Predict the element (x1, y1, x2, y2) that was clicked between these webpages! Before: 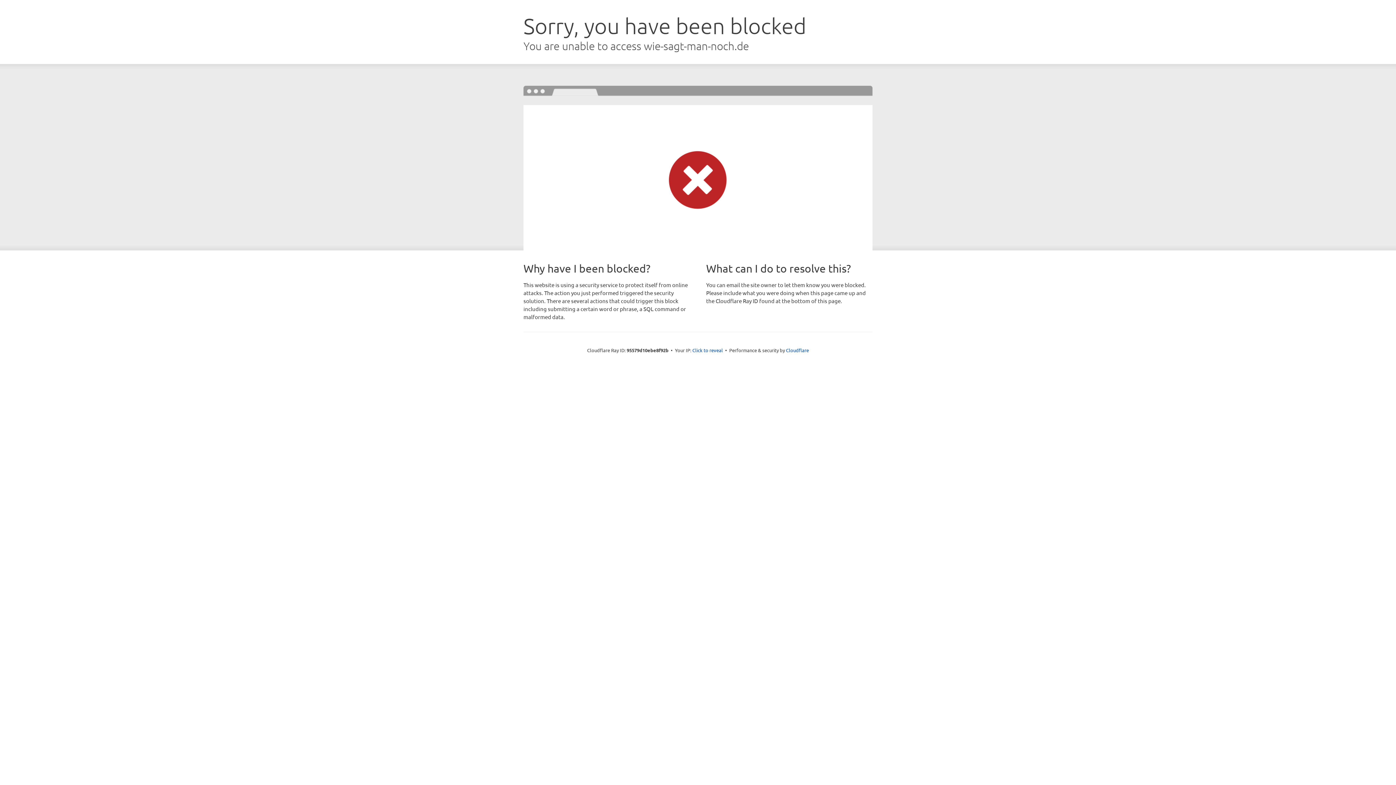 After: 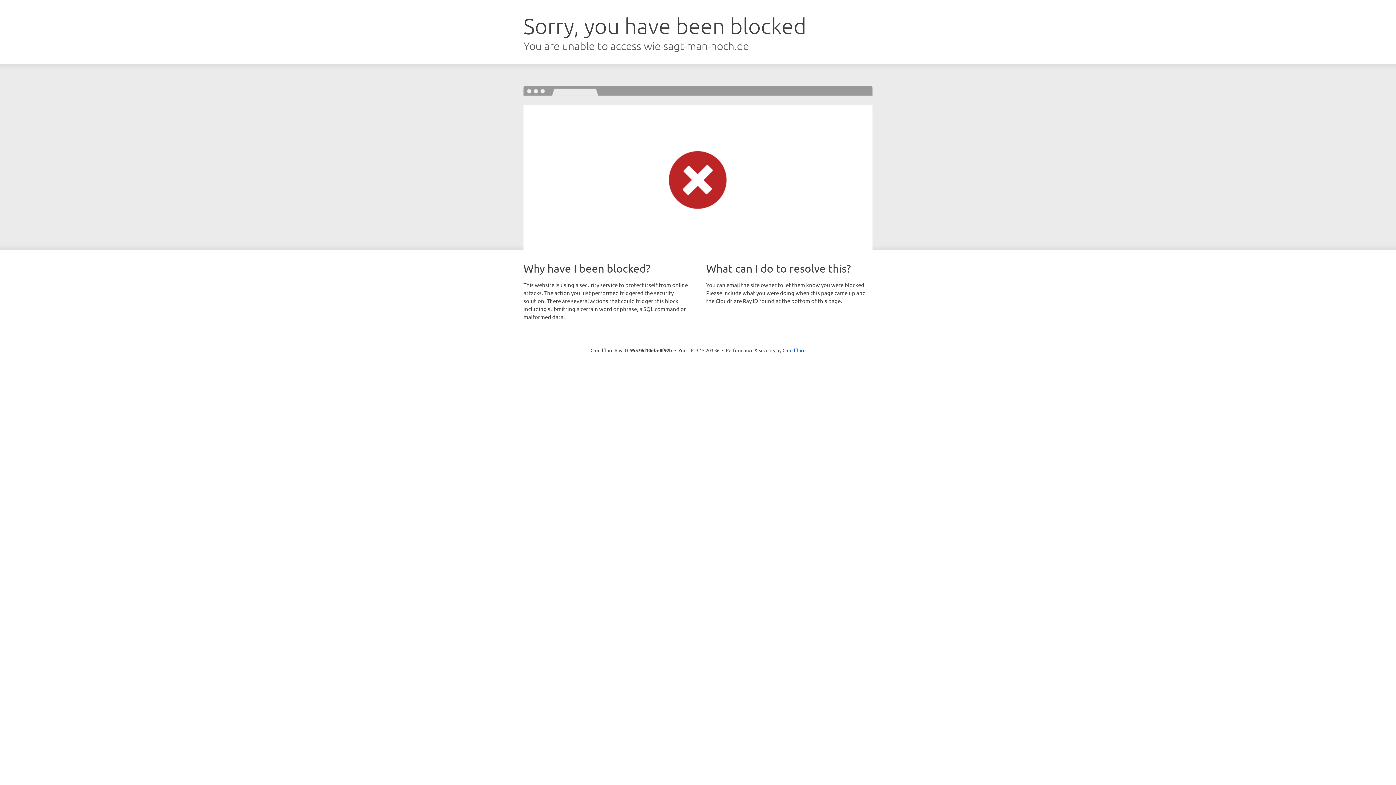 Action: bbox: (692, 346, 723, 353) label: Click to reveal